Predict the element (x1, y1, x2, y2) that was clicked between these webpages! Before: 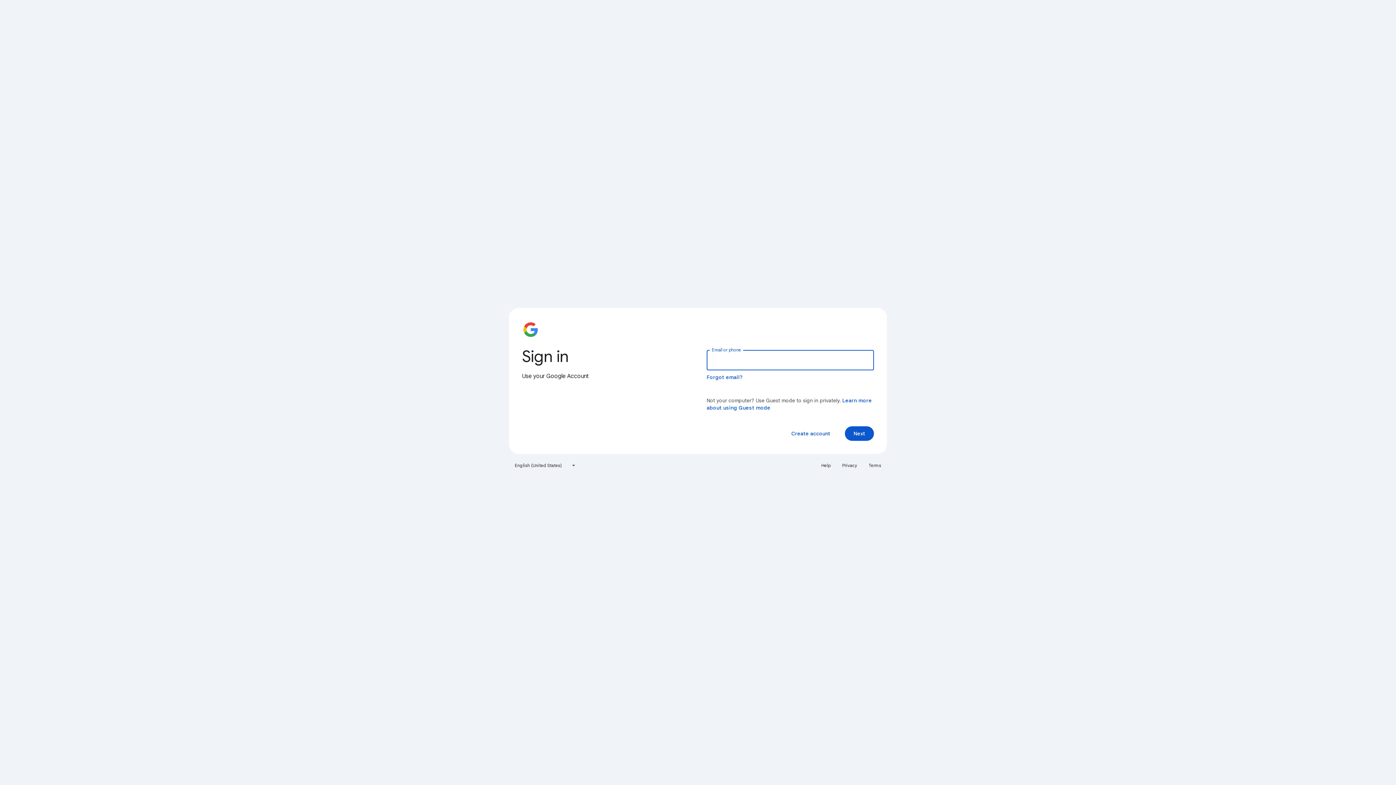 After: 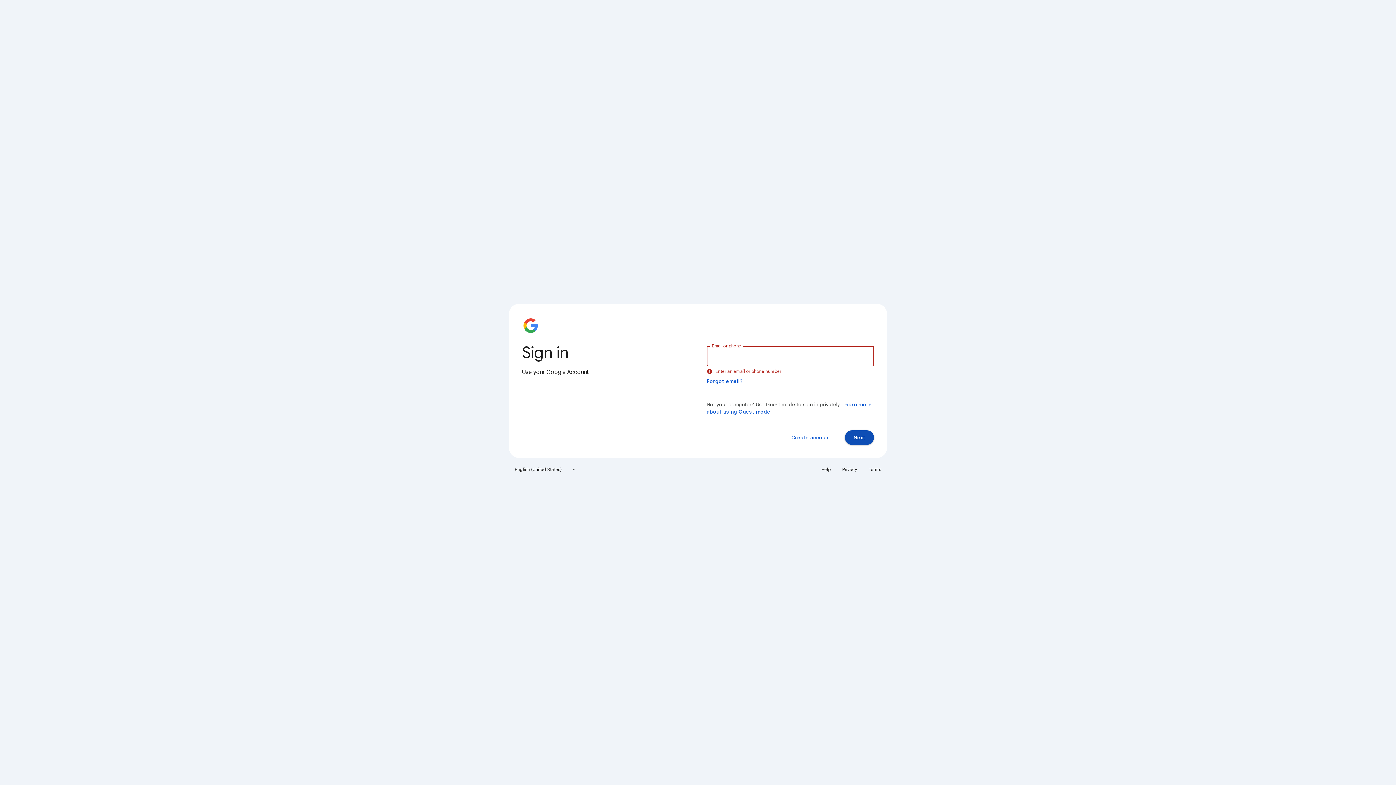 Action: bbox: (845, 426, 874, 441) label: Next